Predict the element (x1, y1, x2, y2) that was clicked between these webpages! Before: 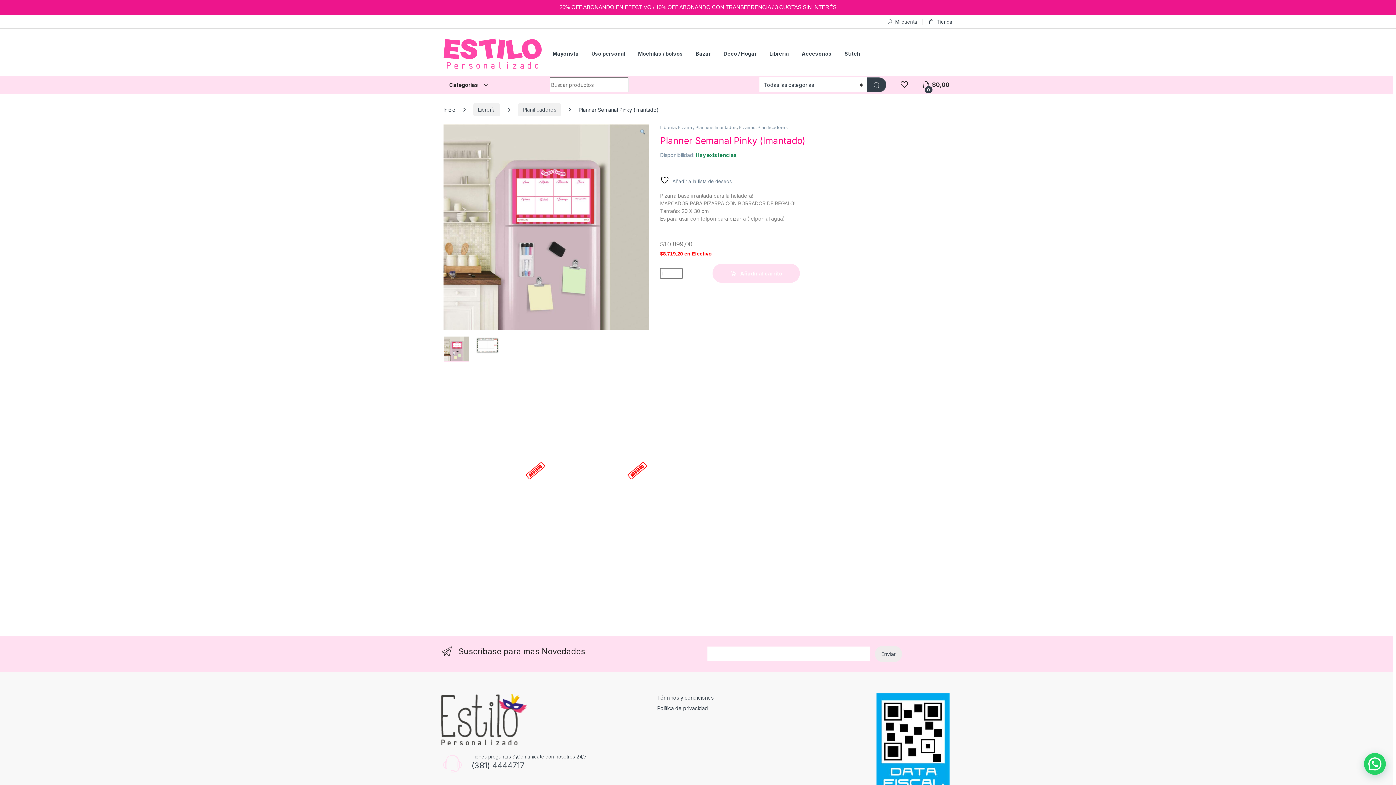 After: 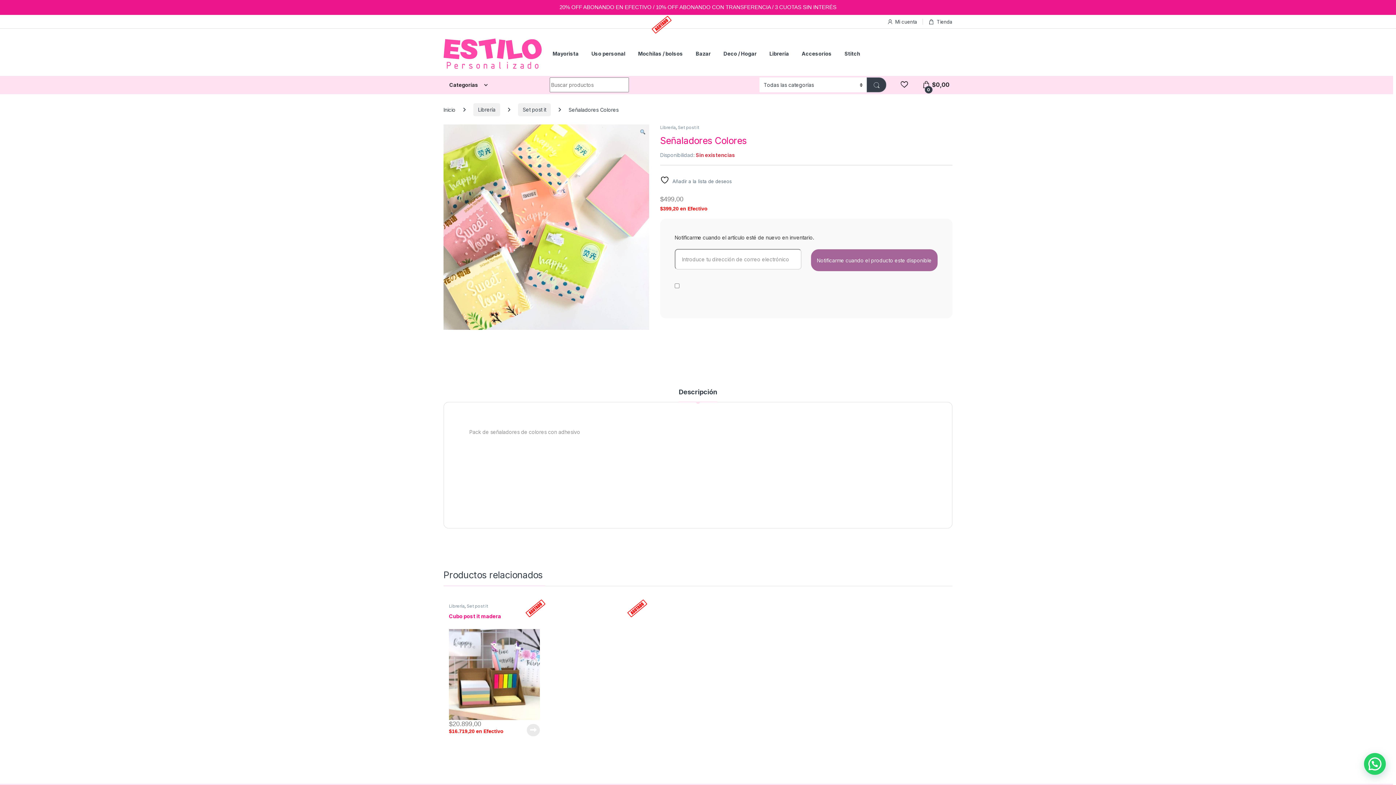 Action: label: Señaladores Colores bbox: (550, 475, 641, 582)